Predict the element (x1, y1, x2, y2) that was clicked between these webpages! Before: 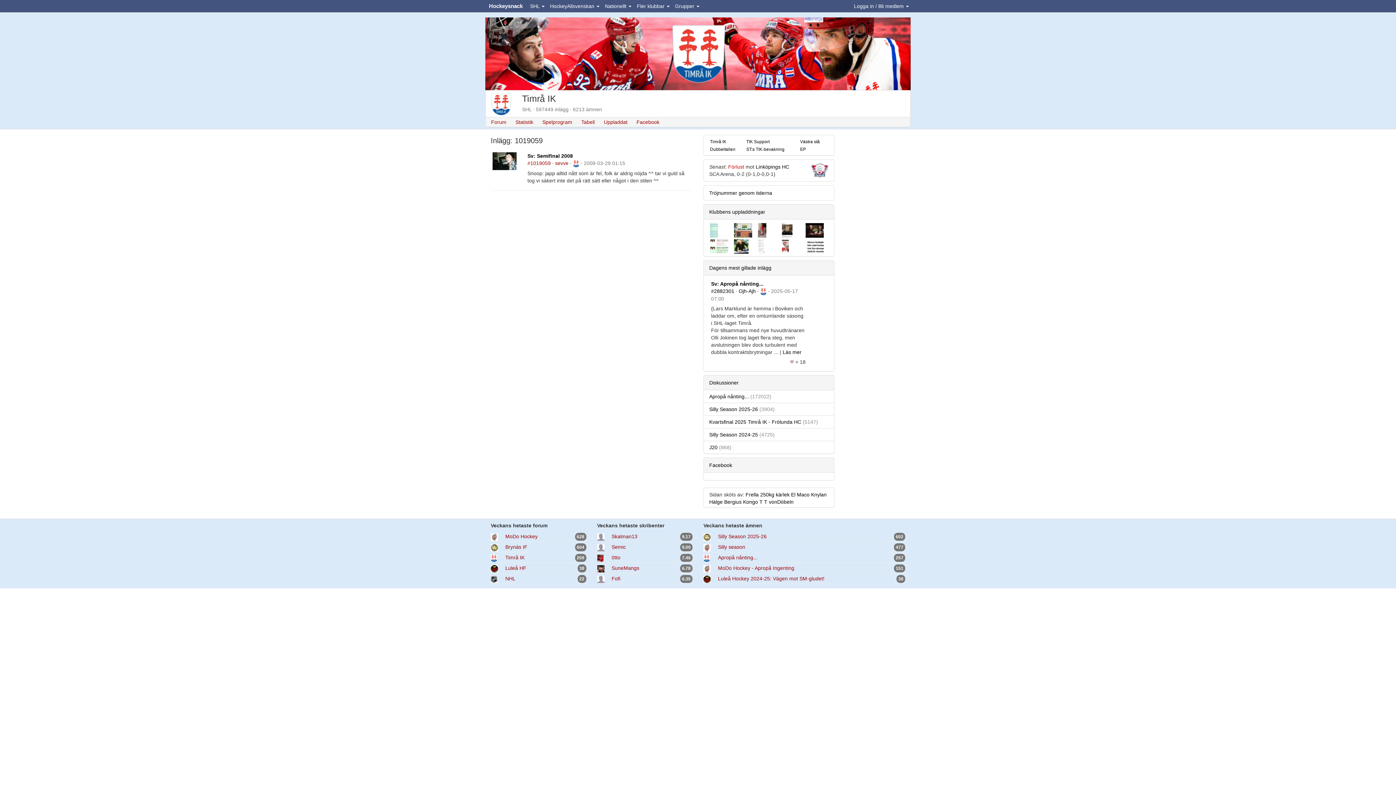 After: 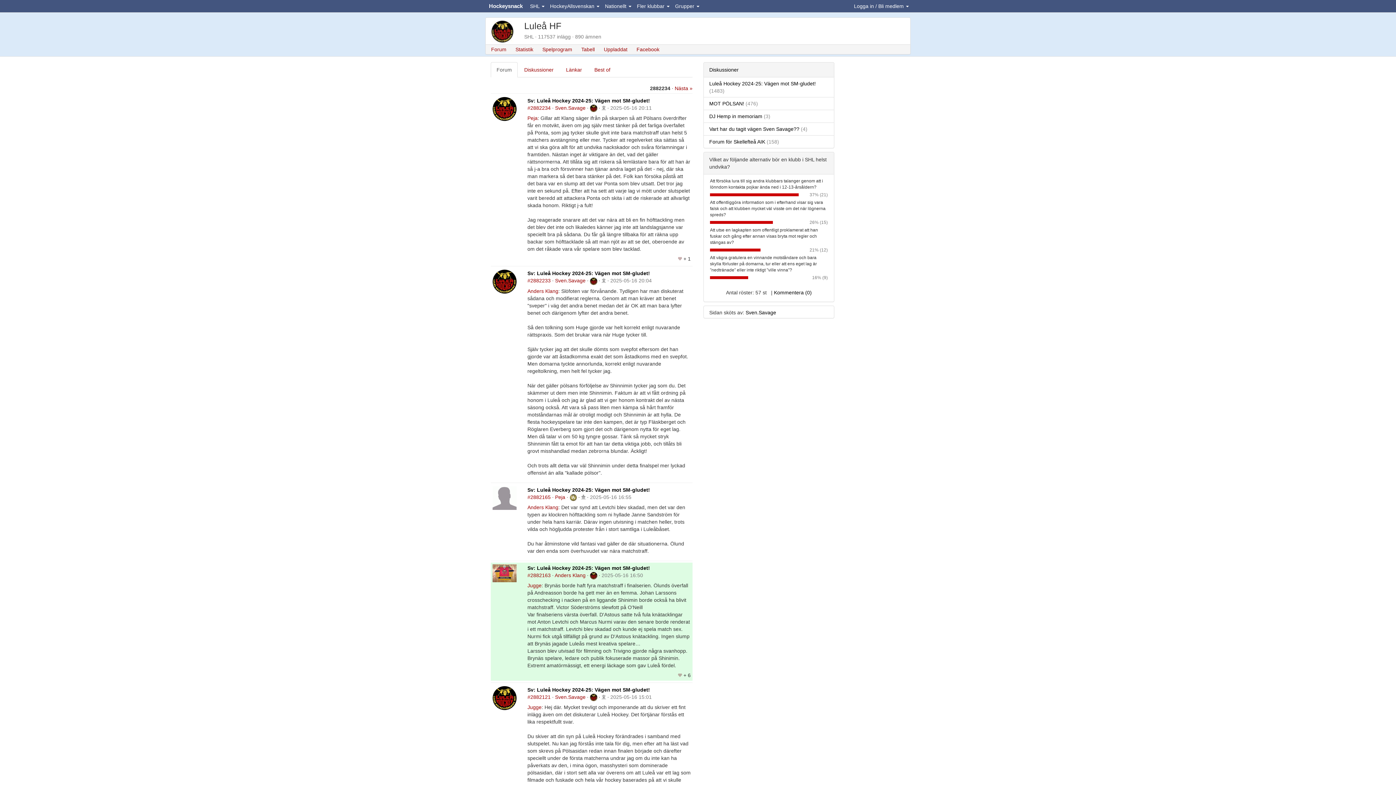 Action: bbox: (505, 565, 526, 571) label: Luleå HF